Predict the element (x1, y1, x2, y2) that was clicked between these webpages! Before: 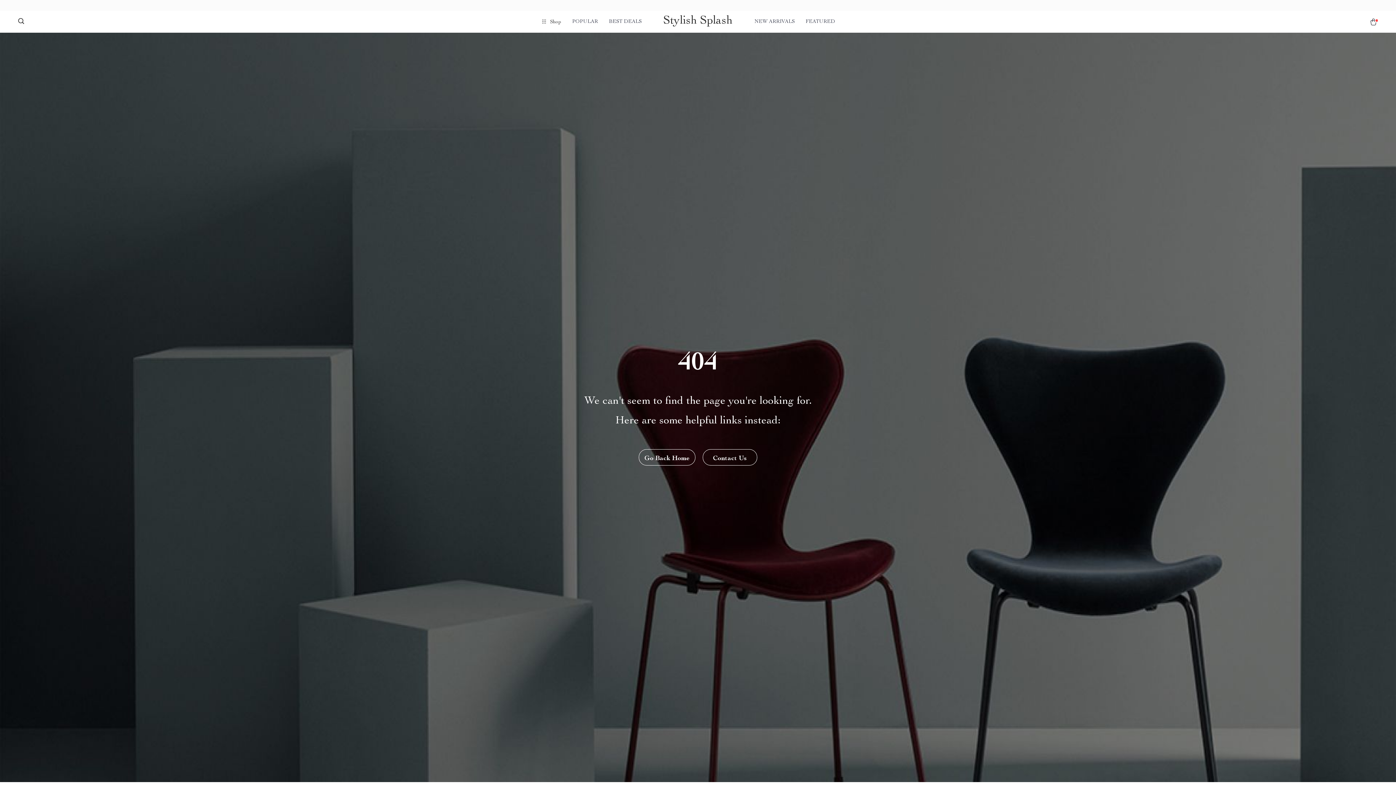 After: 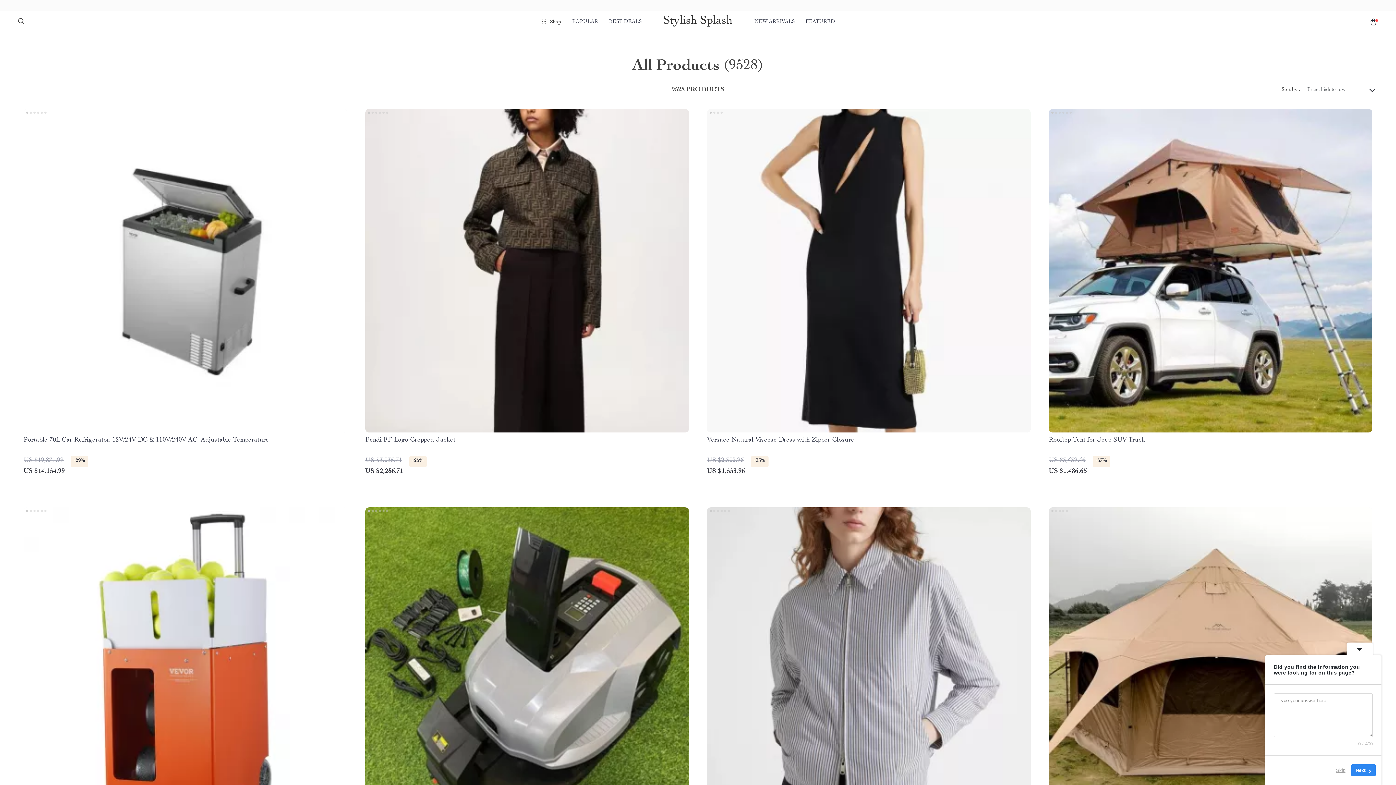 Action: bbox: (805, 12, 835, 30) label: FEATURED